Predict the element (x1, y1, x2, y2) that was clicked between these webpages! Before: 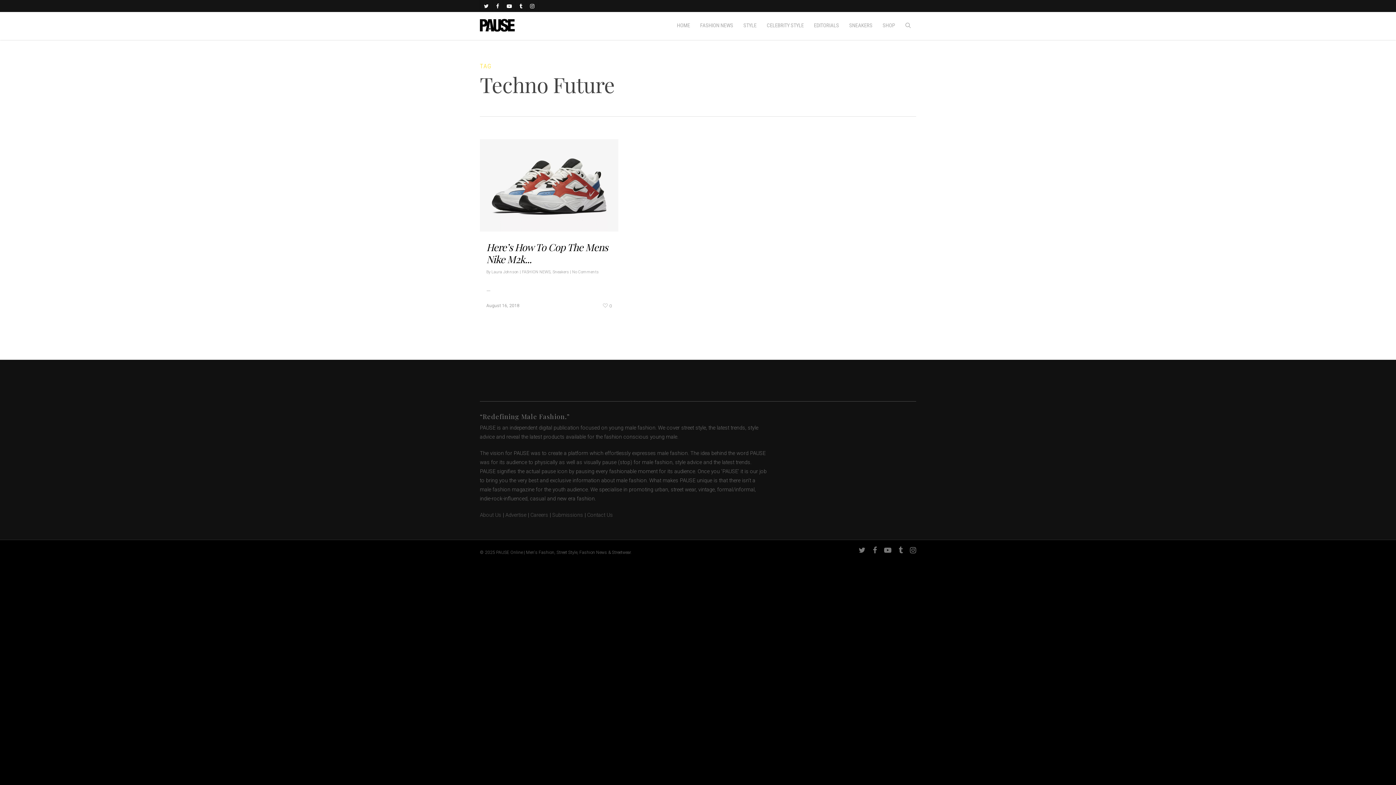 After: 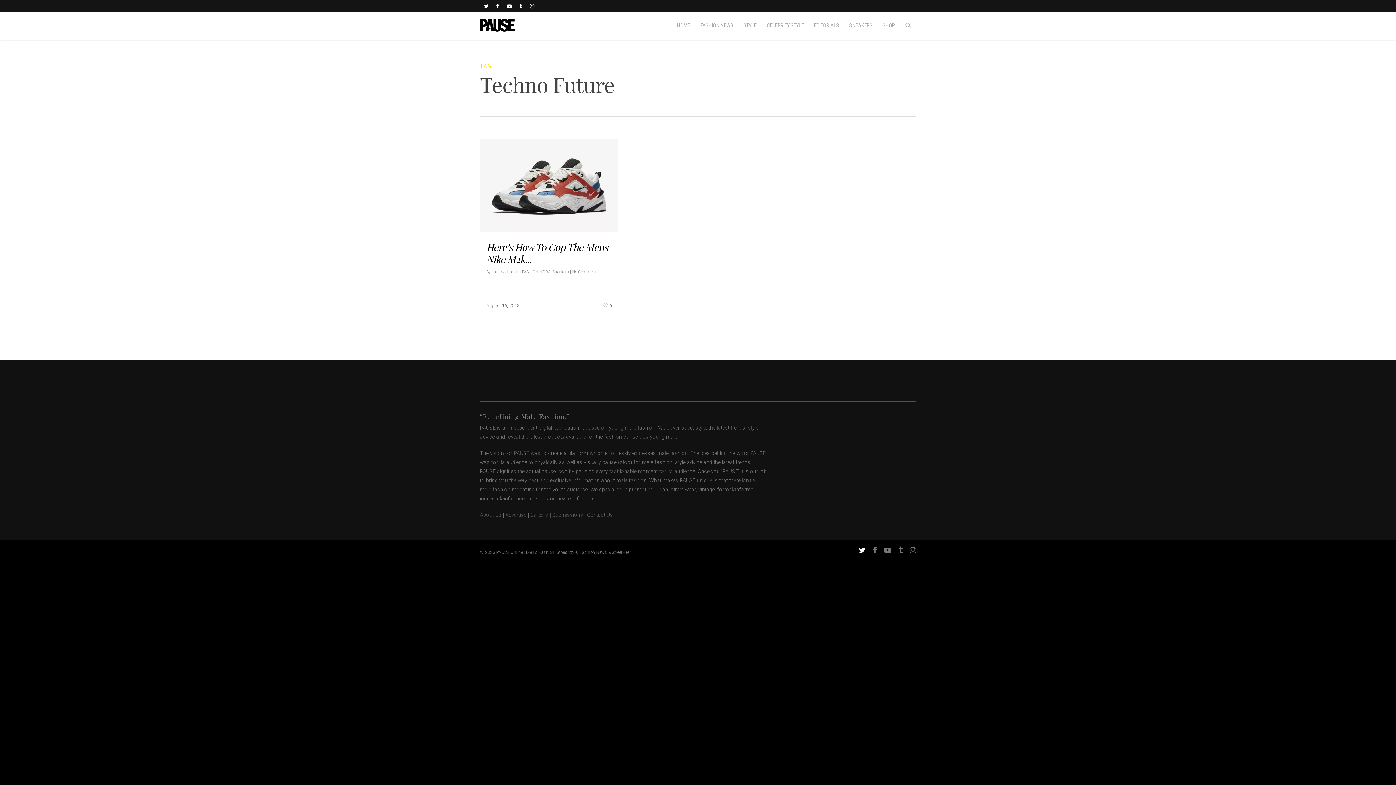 Action: bbox: (858, 547, 865, 556)